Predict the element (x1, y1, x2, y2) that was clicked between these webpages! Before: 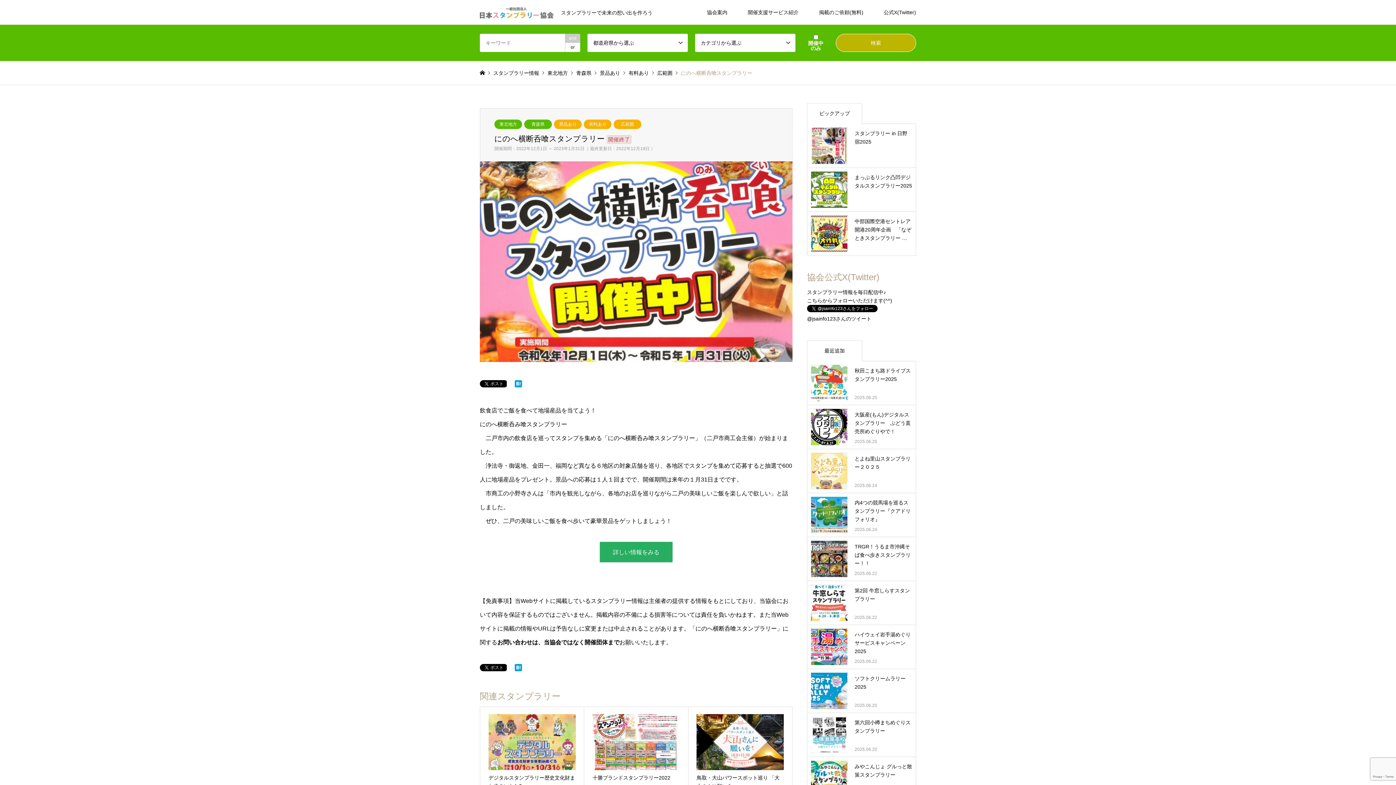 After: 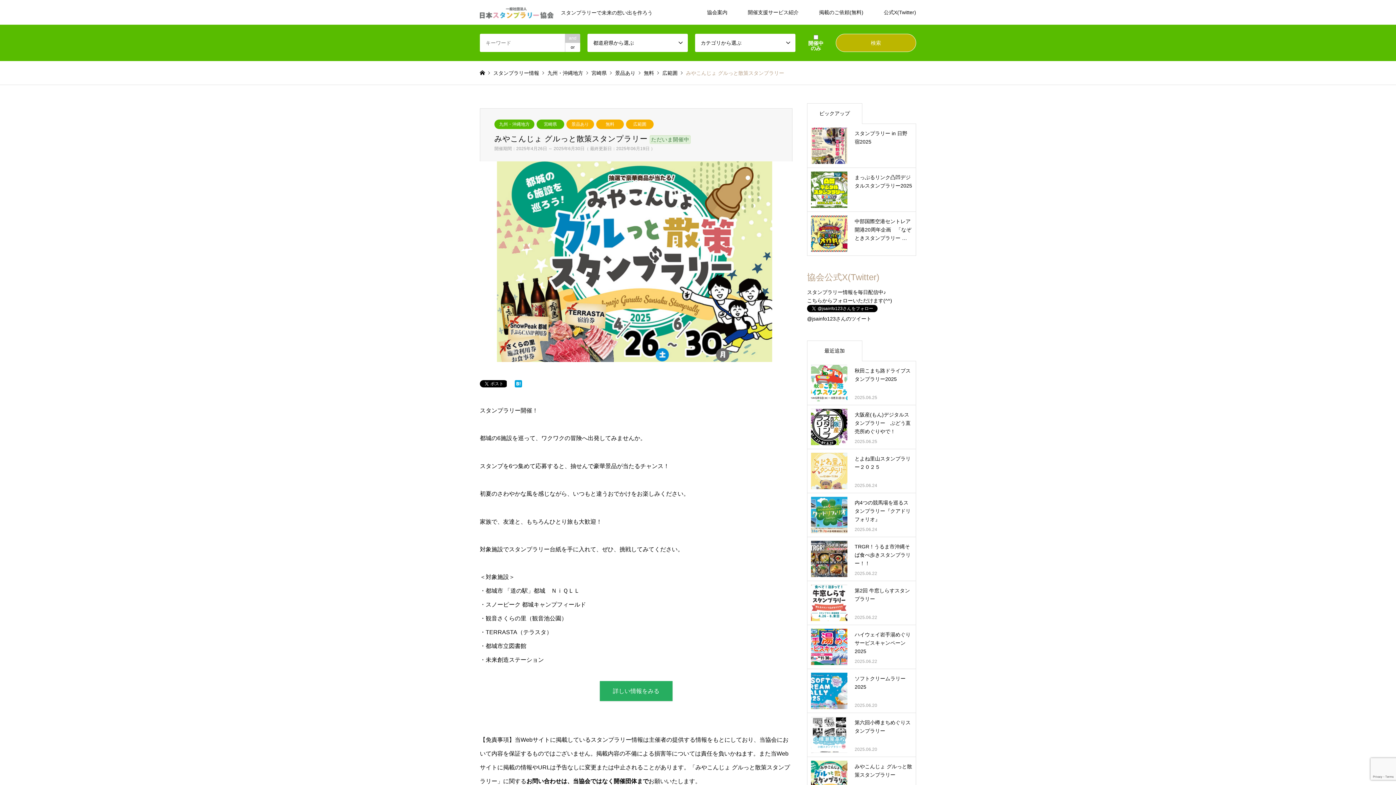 Action: label: みやこんじょ グルっと散策スタンプラリー

2025.06.19 bbox: (811, 761, 912, 797)